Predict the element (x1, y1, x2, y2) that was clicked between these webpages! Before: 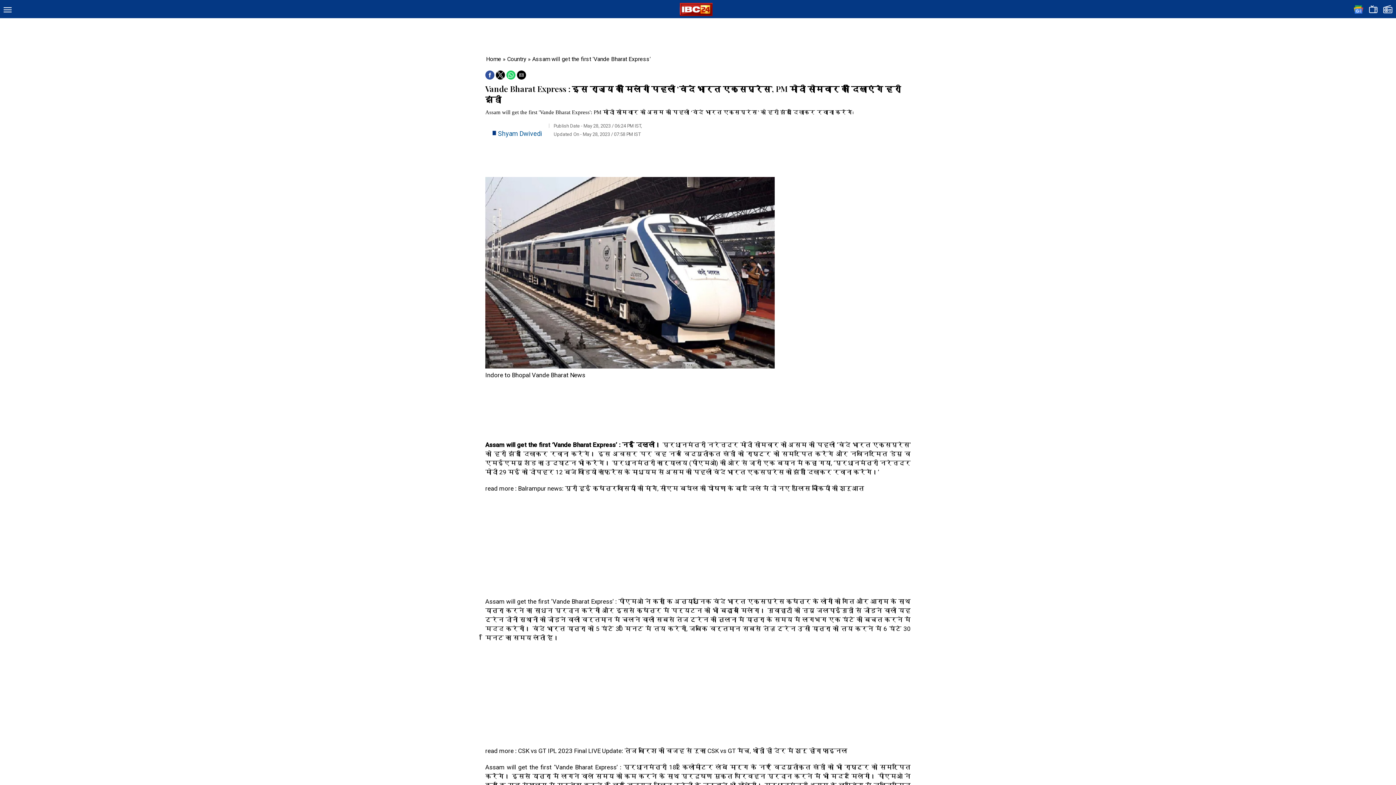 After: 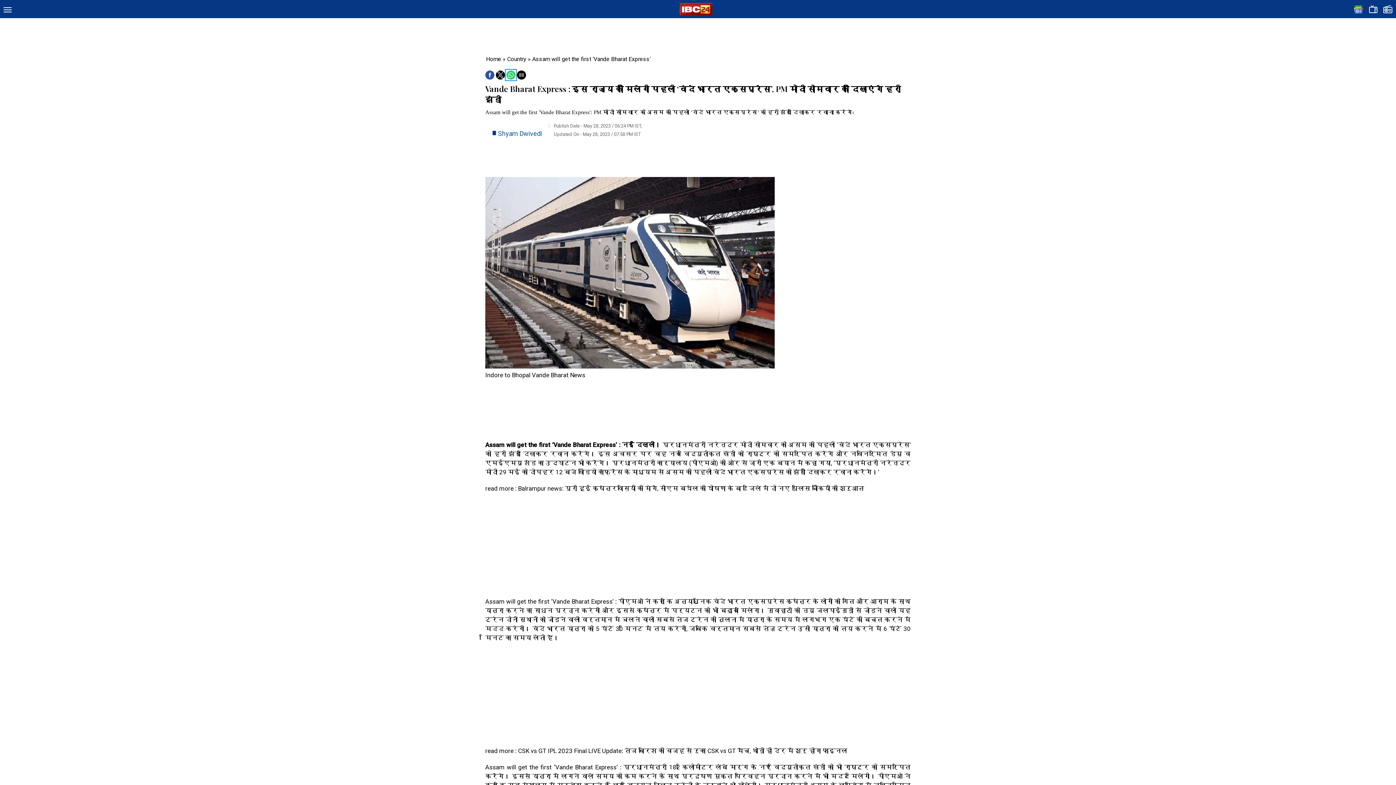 Action: label: Share by whatsapp bbox: (506, 70, 515, 79)